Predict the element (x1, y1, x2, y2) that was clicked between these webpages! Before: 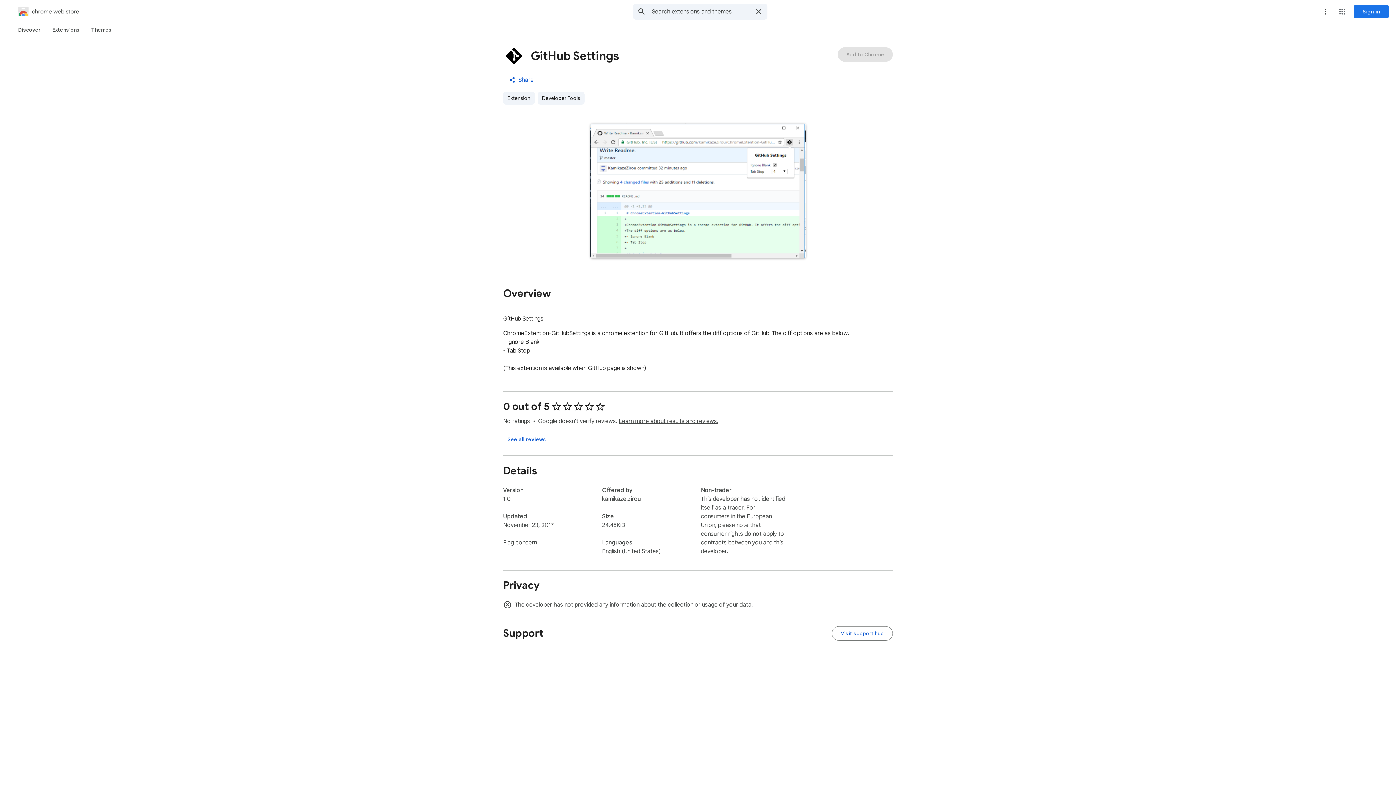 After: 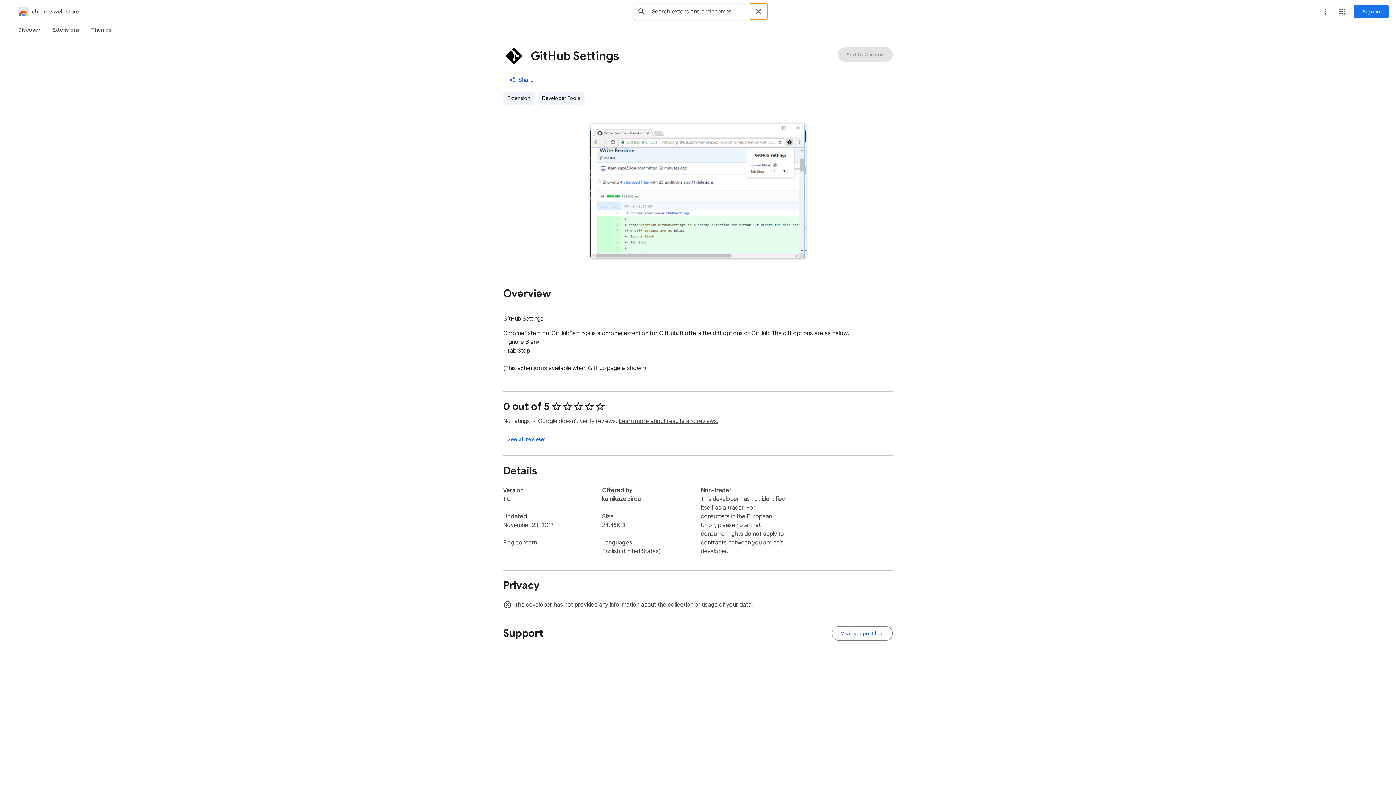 Action: label: Clear search bbox: (750, 3, 767, 19)